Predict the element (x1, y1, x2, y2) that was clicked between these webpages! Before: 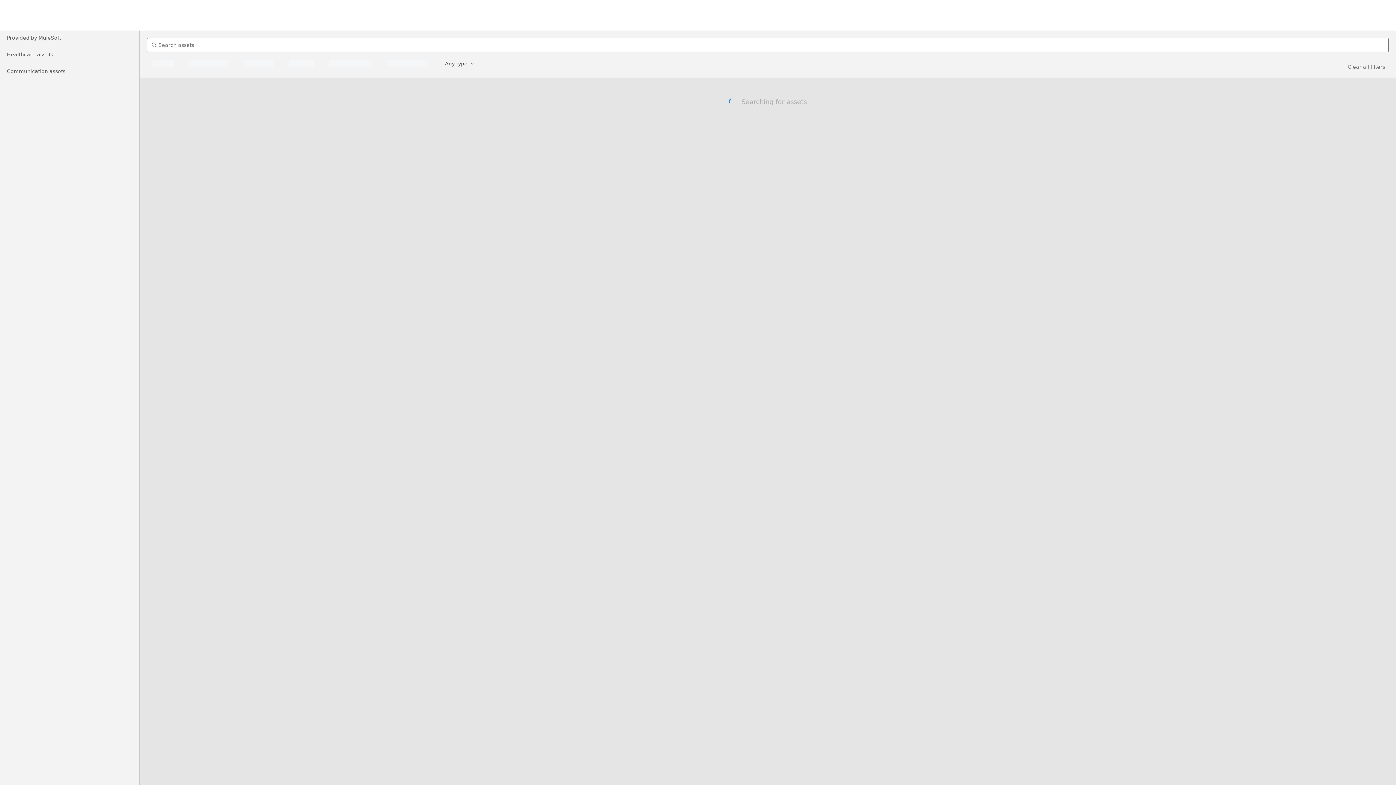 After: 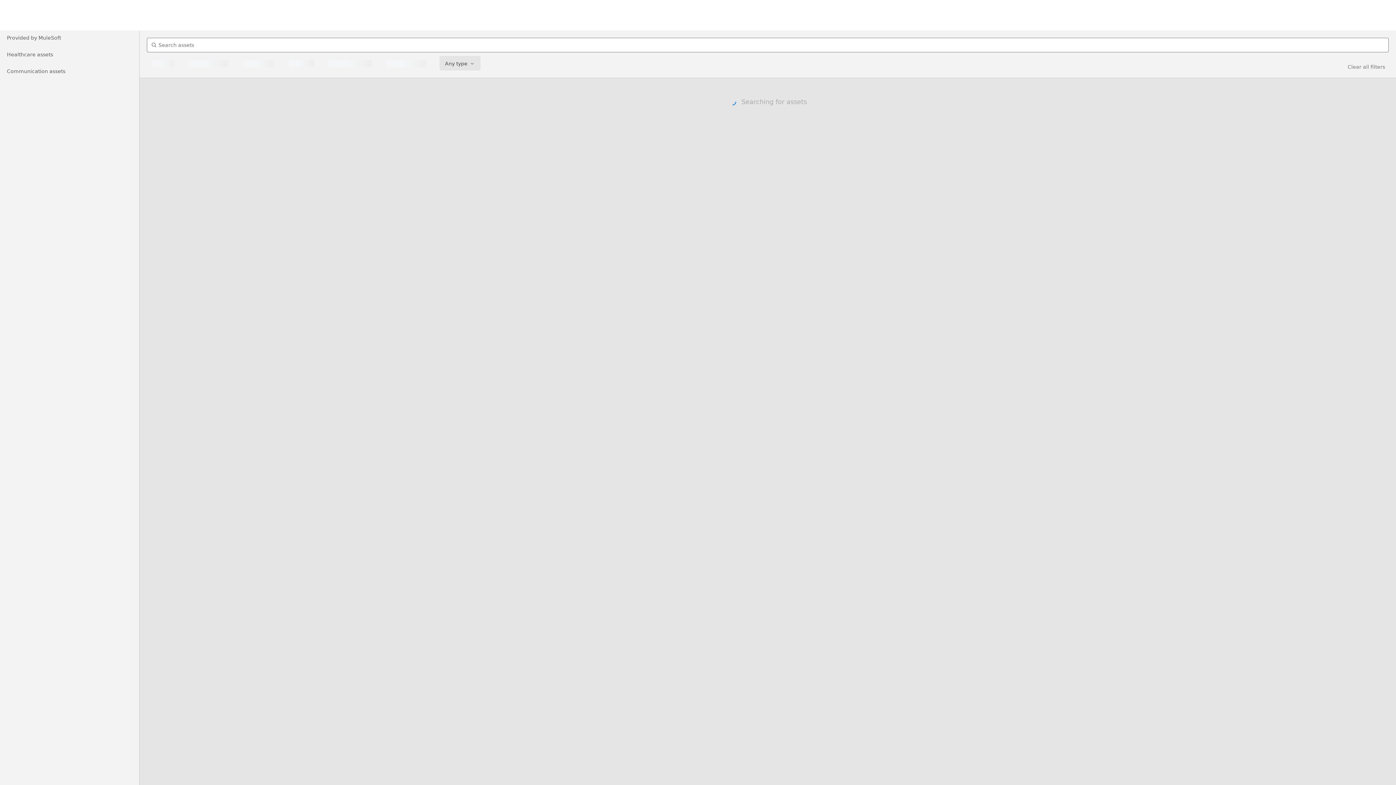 Action: label: Any type bbox: (439, 56, 480, 70)